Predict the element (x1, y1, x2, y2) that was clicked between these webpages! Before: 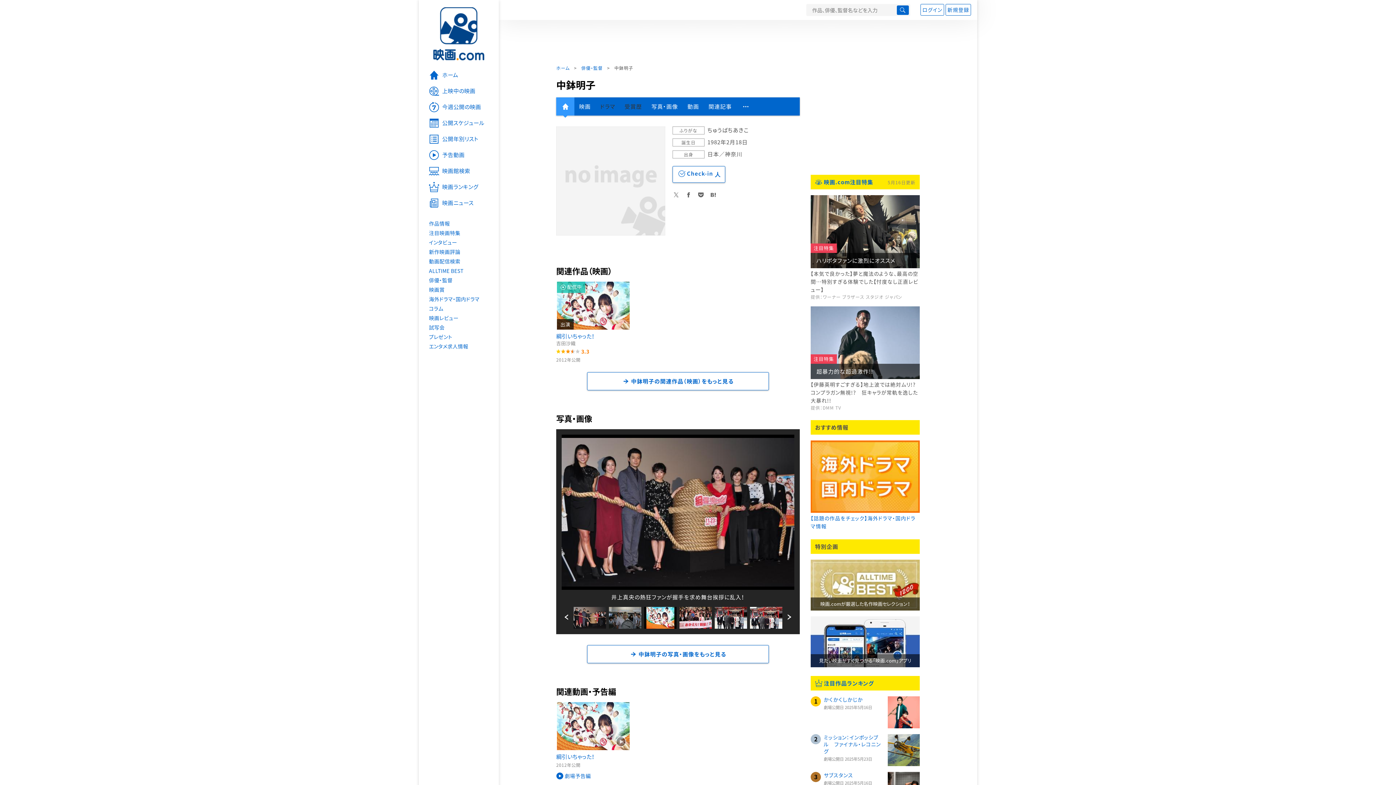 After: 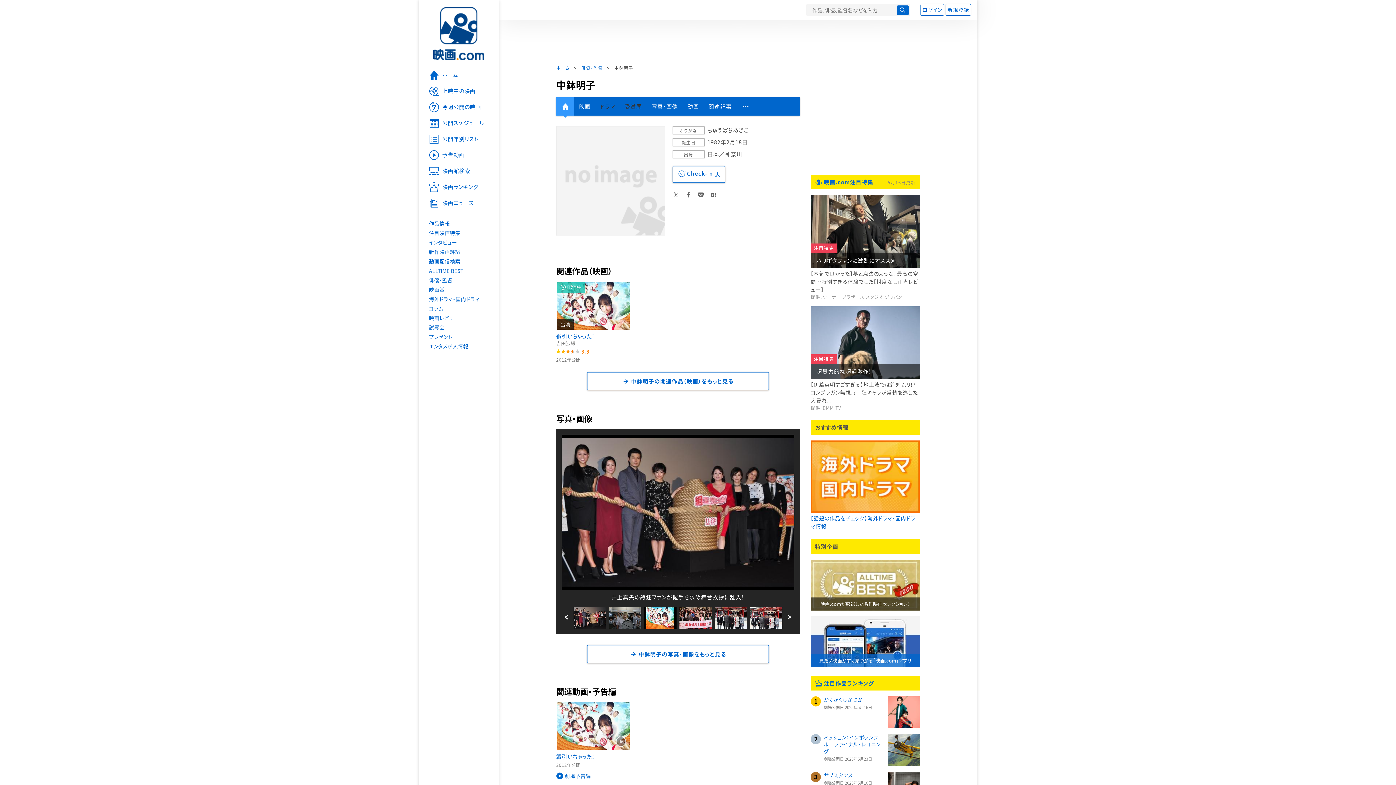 Action: label: 見たい映画がすぐ見つかる「映画.com」アプリ bbox: (810, 616, 920, 667)